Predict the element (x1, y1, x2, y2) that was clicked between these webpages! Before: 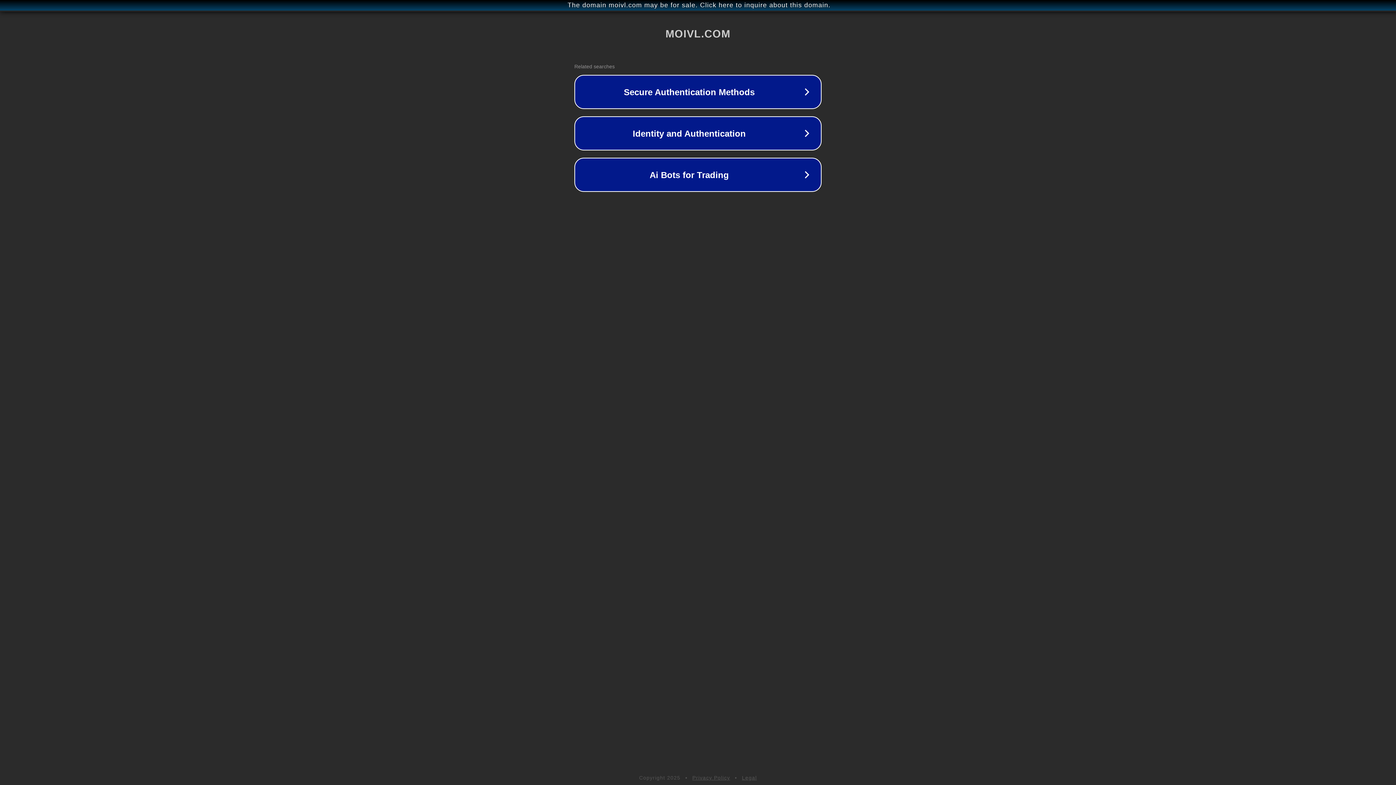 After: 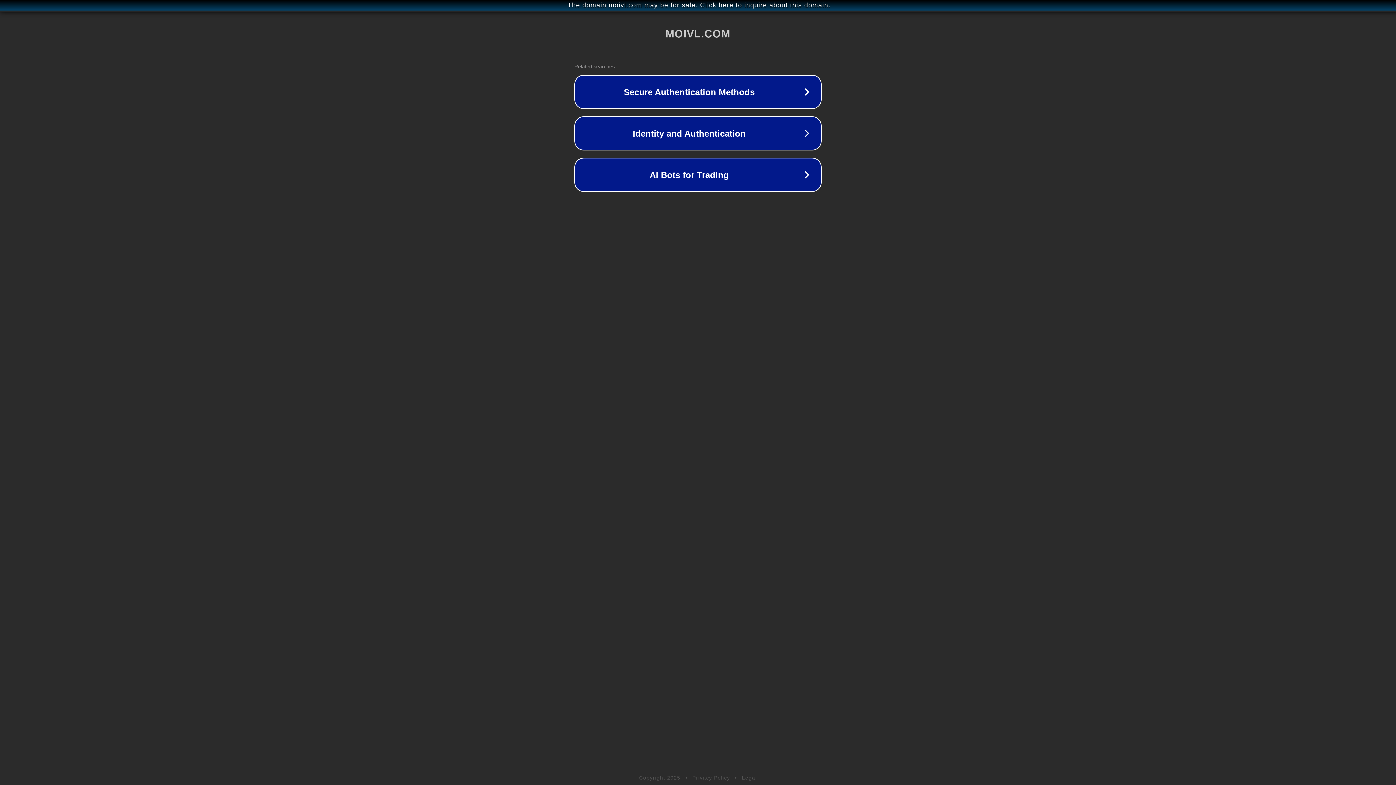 Action: bbox: (692, 775, 730, 781) label: Privacy Policy